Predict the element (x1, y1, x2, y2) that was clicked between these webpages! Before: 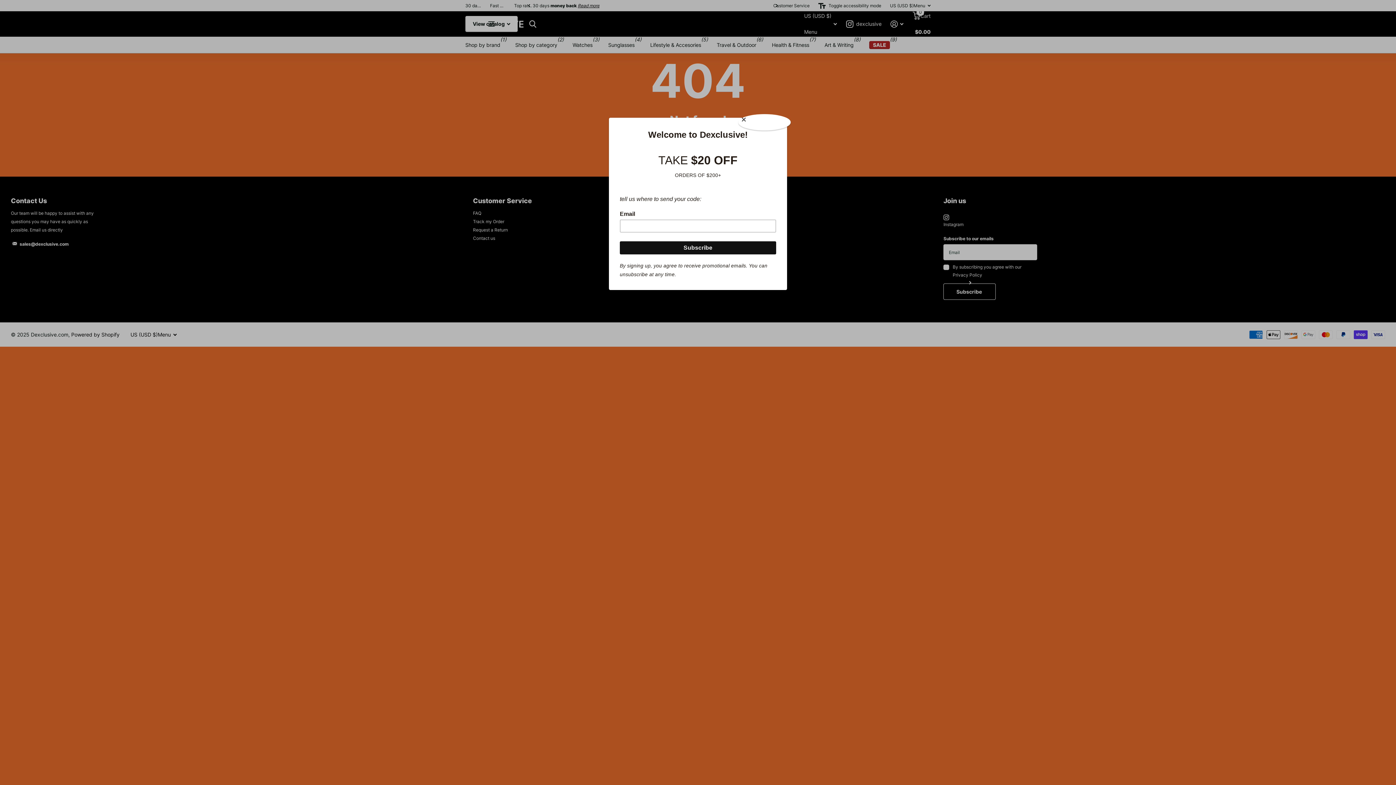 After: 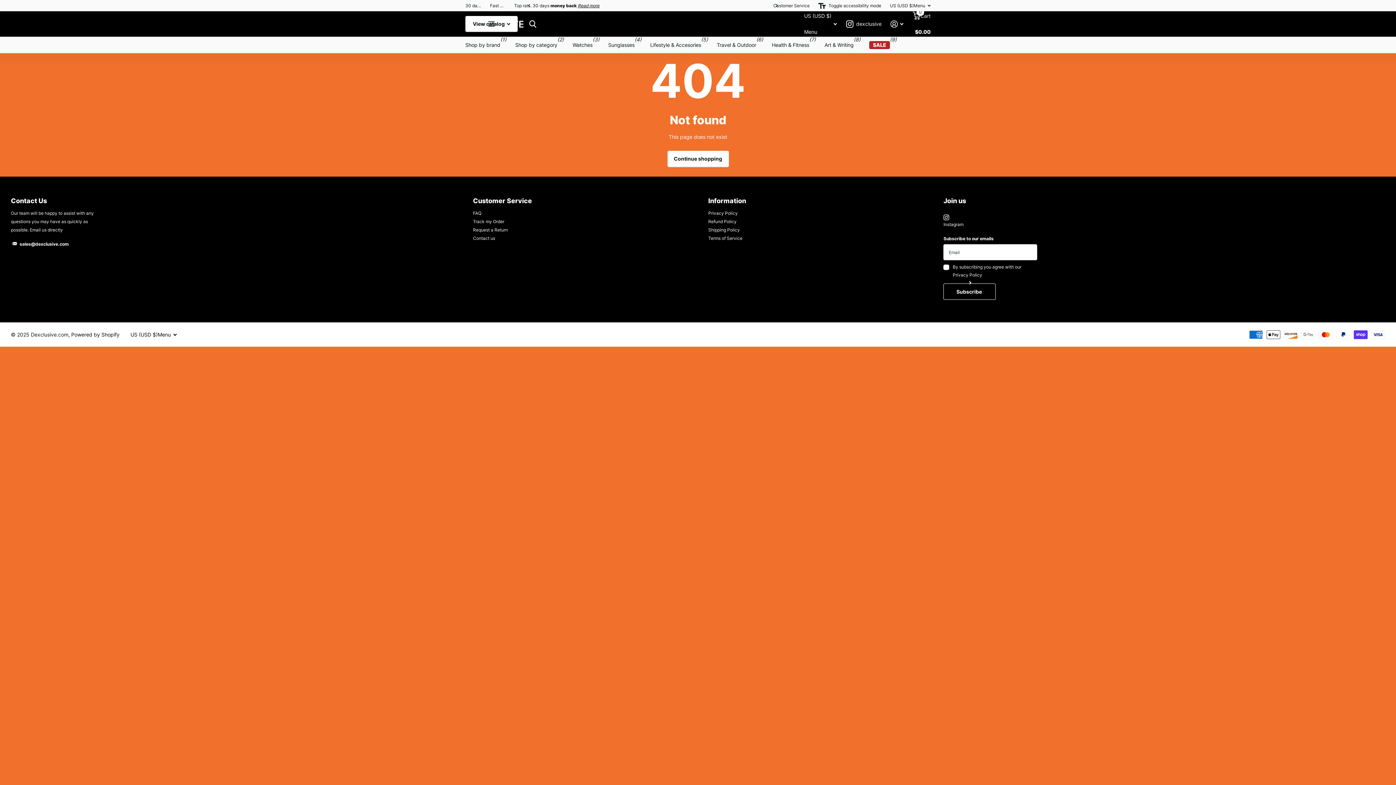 Action: bbox: (738, 114, 790, 130) label: Close